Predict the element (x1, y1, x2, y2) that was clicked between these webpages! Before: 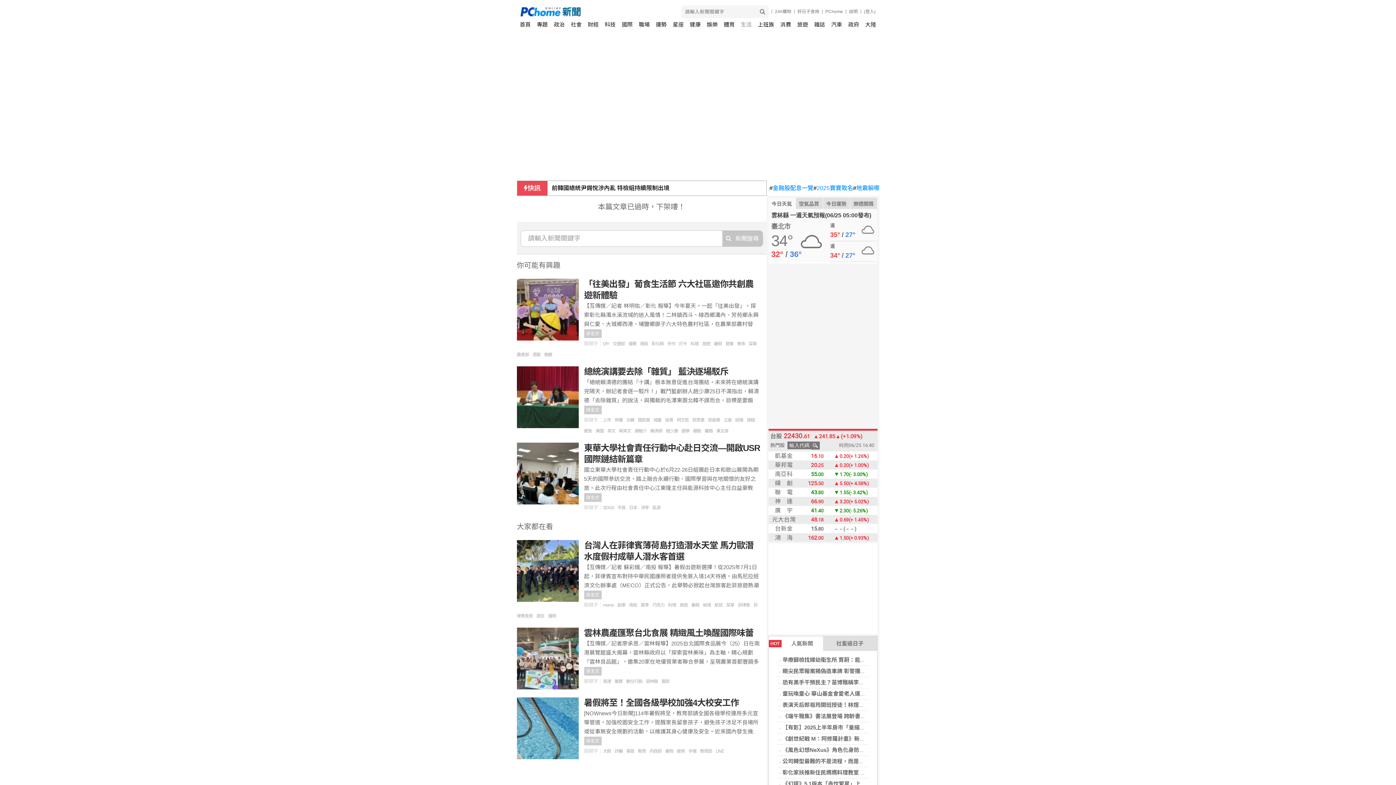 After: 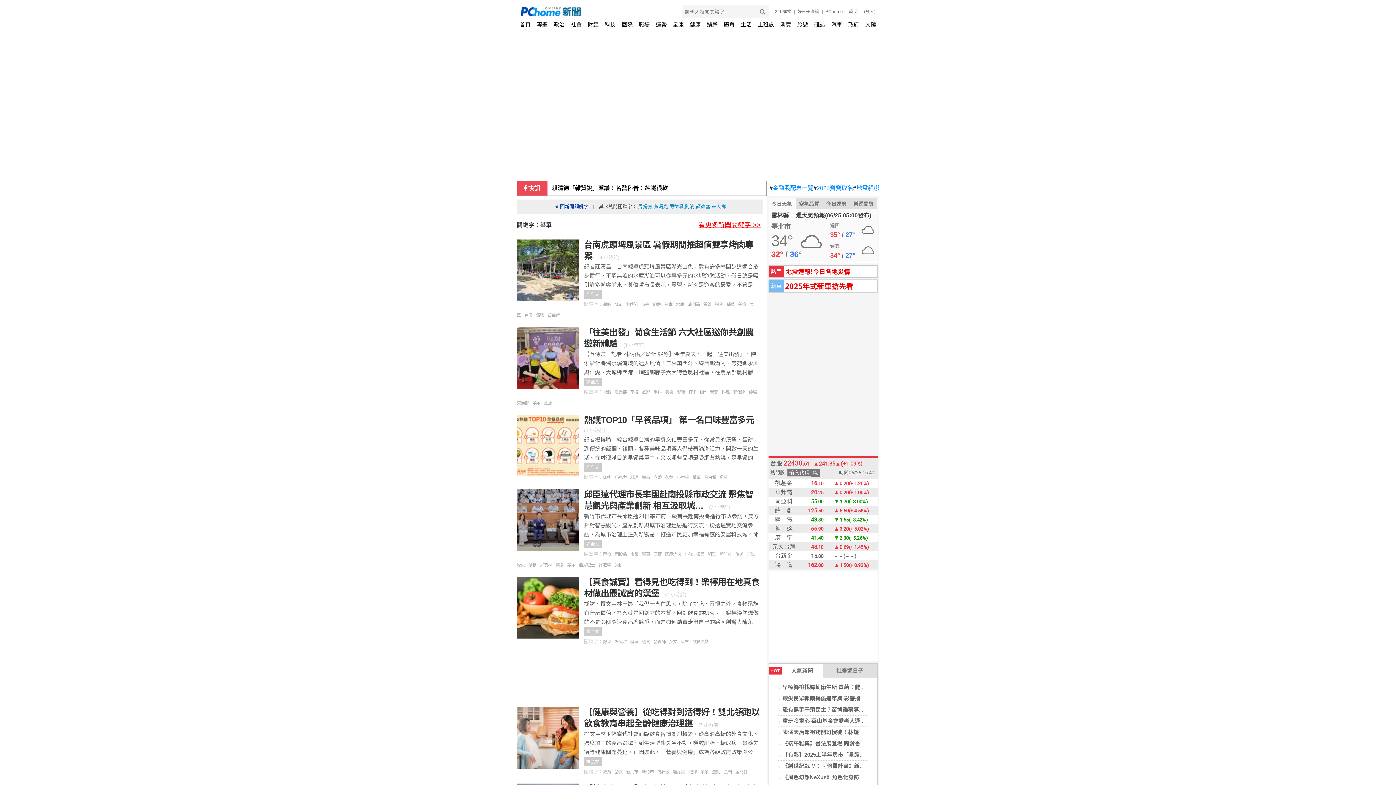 Action: bbox: (748, 341, 760, 346) label: 菜單